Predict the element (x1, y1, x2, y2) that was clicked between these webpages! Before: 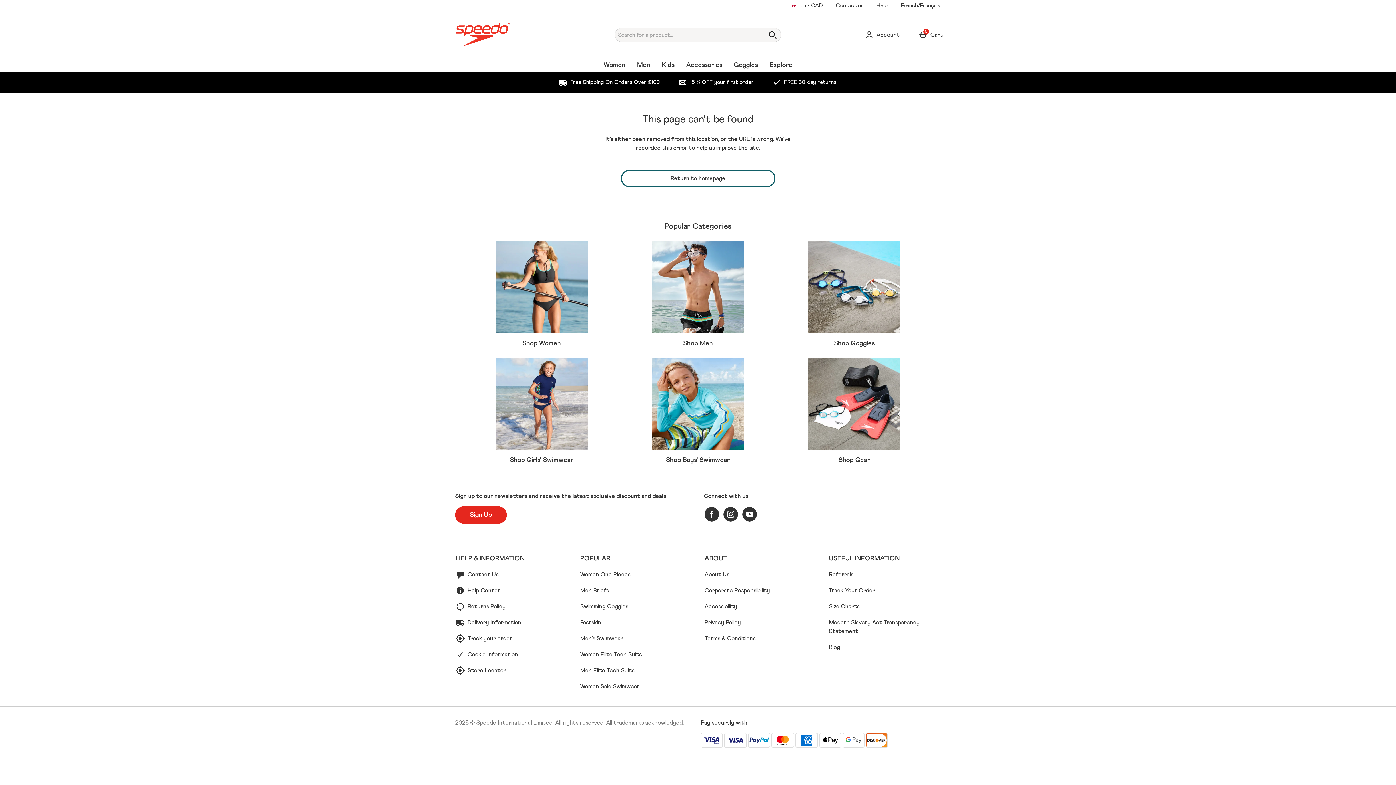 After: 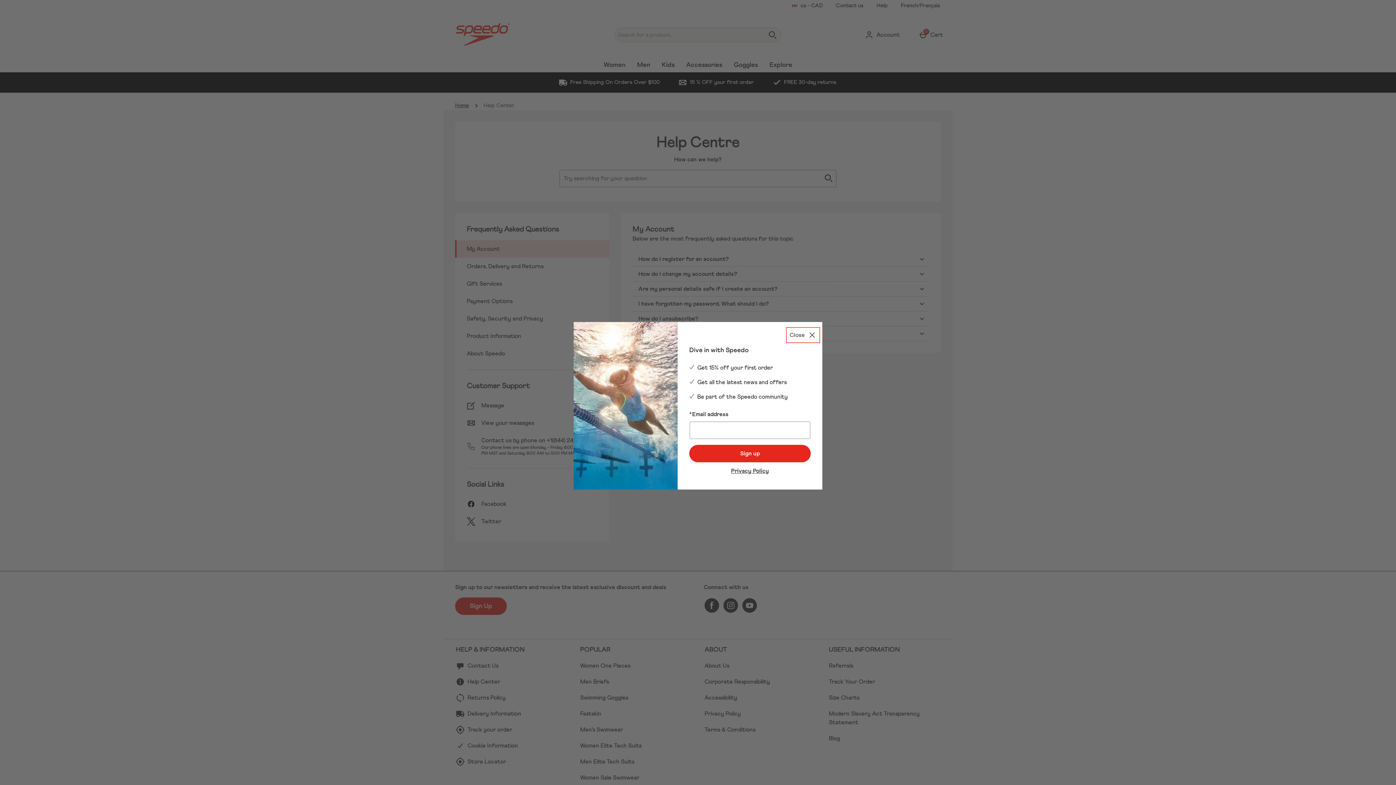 Action: bbox: (466, 585, 501, 596) label: Help Center